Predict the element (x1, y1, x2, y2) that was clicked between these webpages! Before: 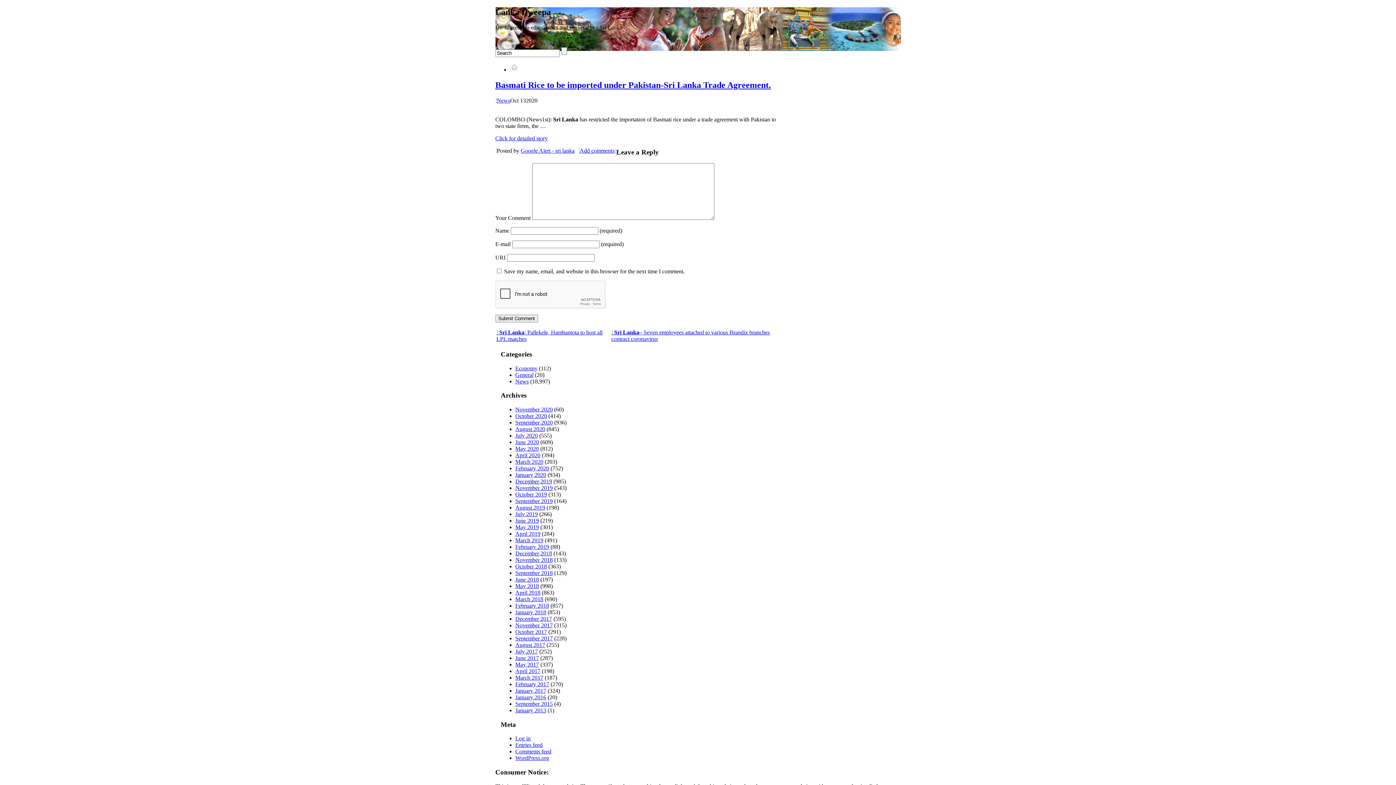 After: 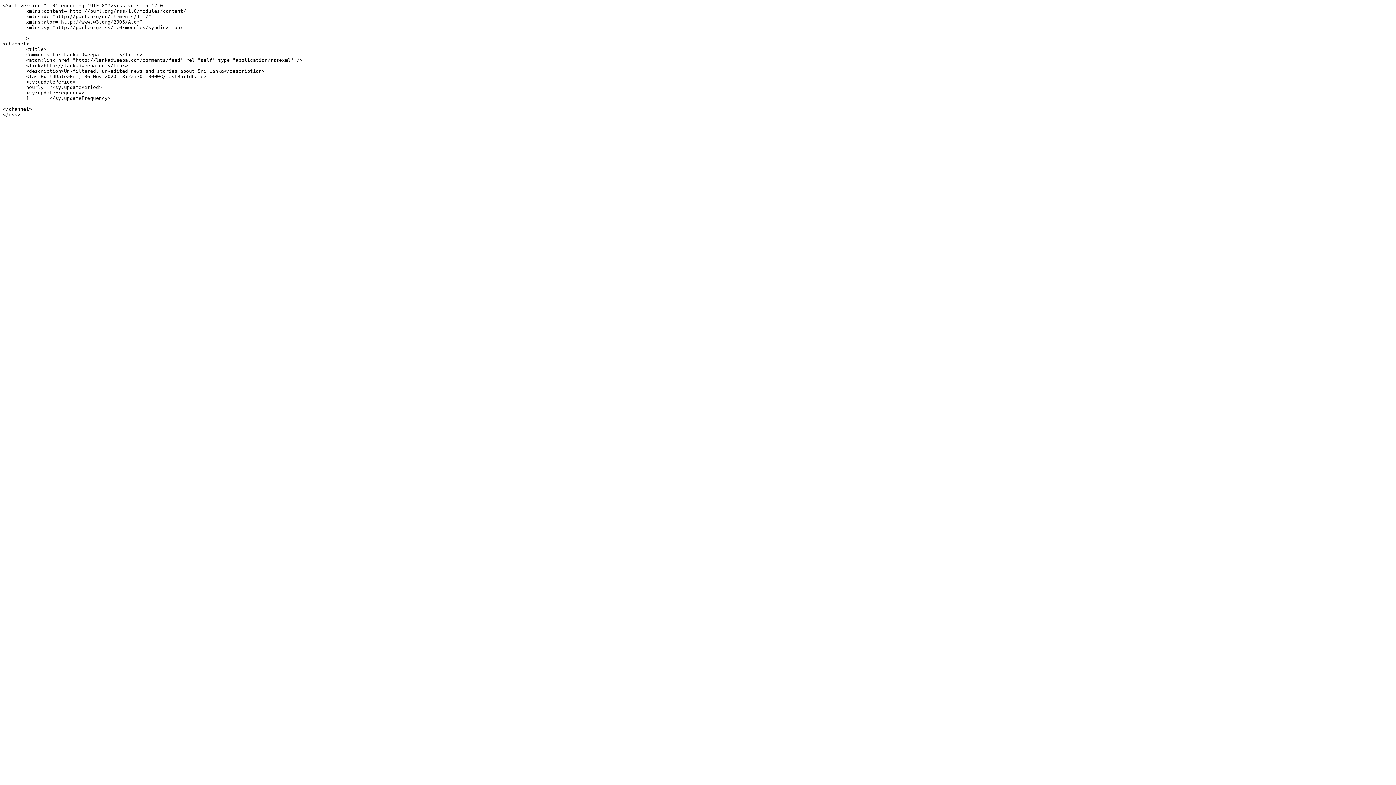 Action: label: Comments feed bbox: (515, 748, 551, 755)